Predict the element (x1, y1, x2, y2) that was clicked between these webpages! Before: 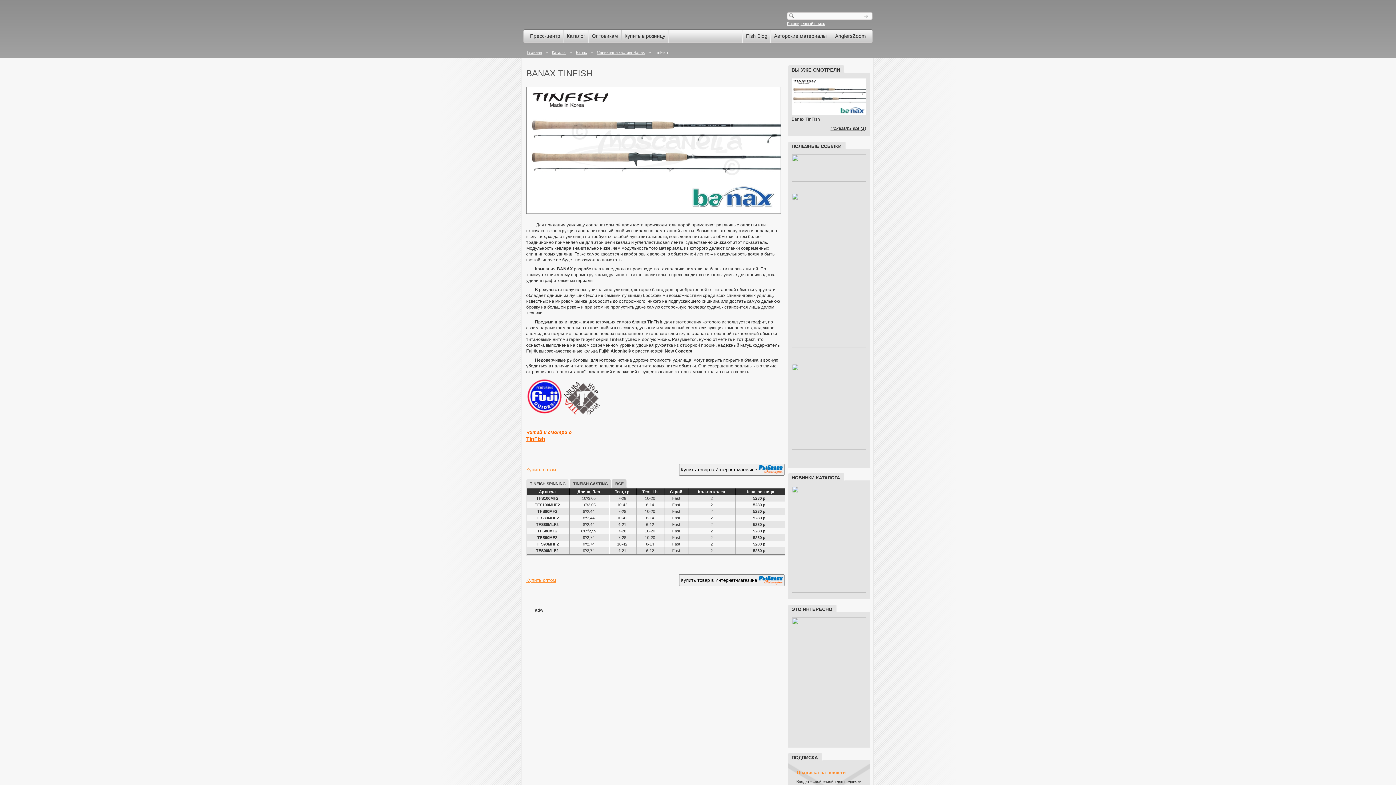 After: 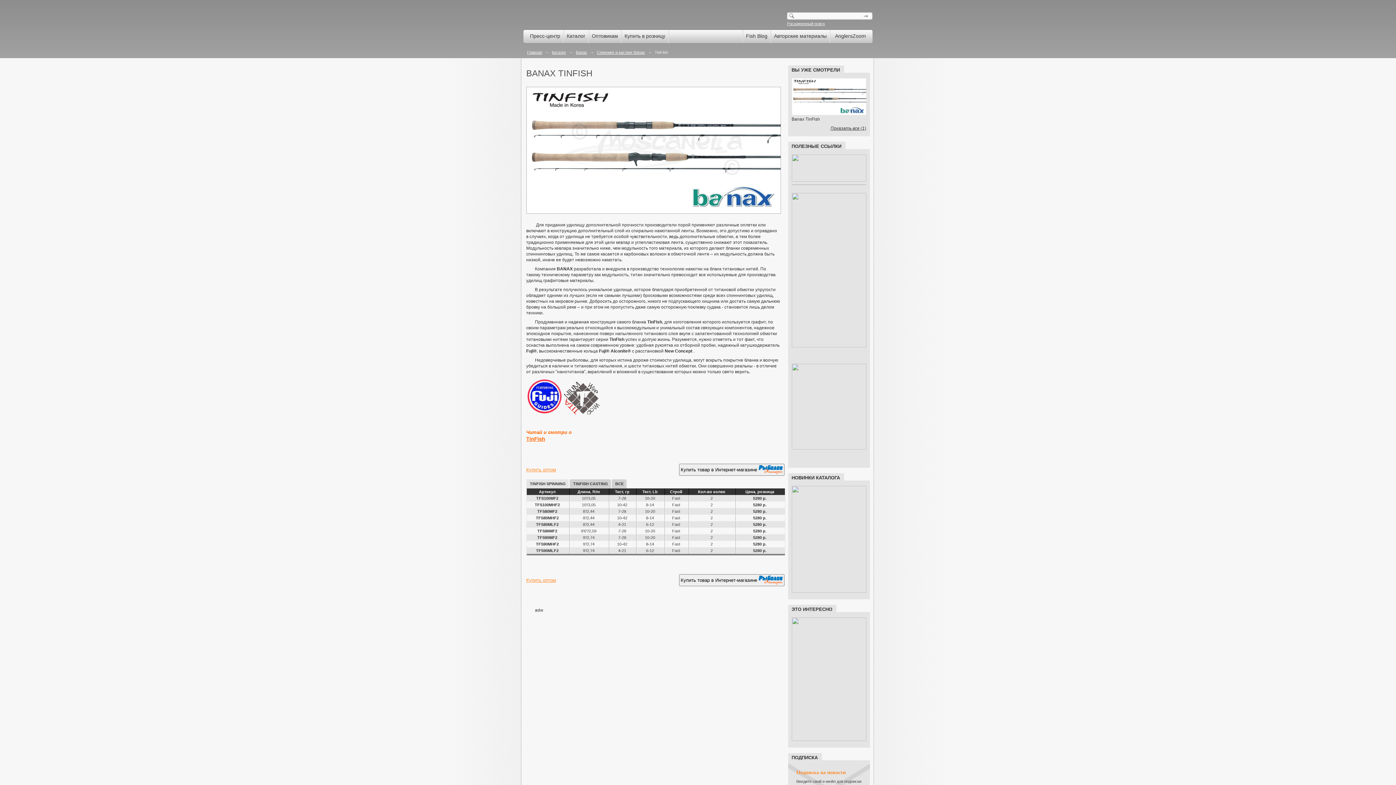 Action: bbox: (860, 12, 872, 19)